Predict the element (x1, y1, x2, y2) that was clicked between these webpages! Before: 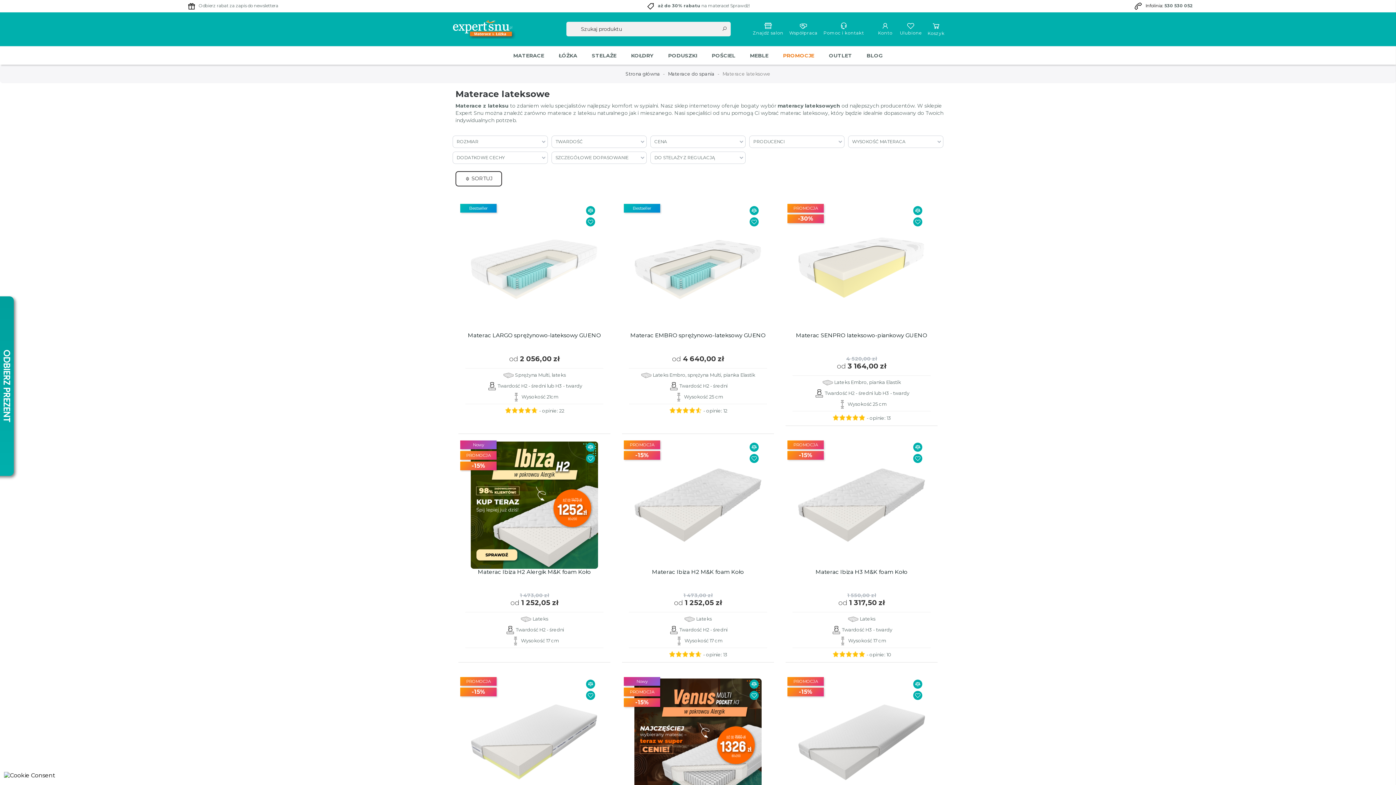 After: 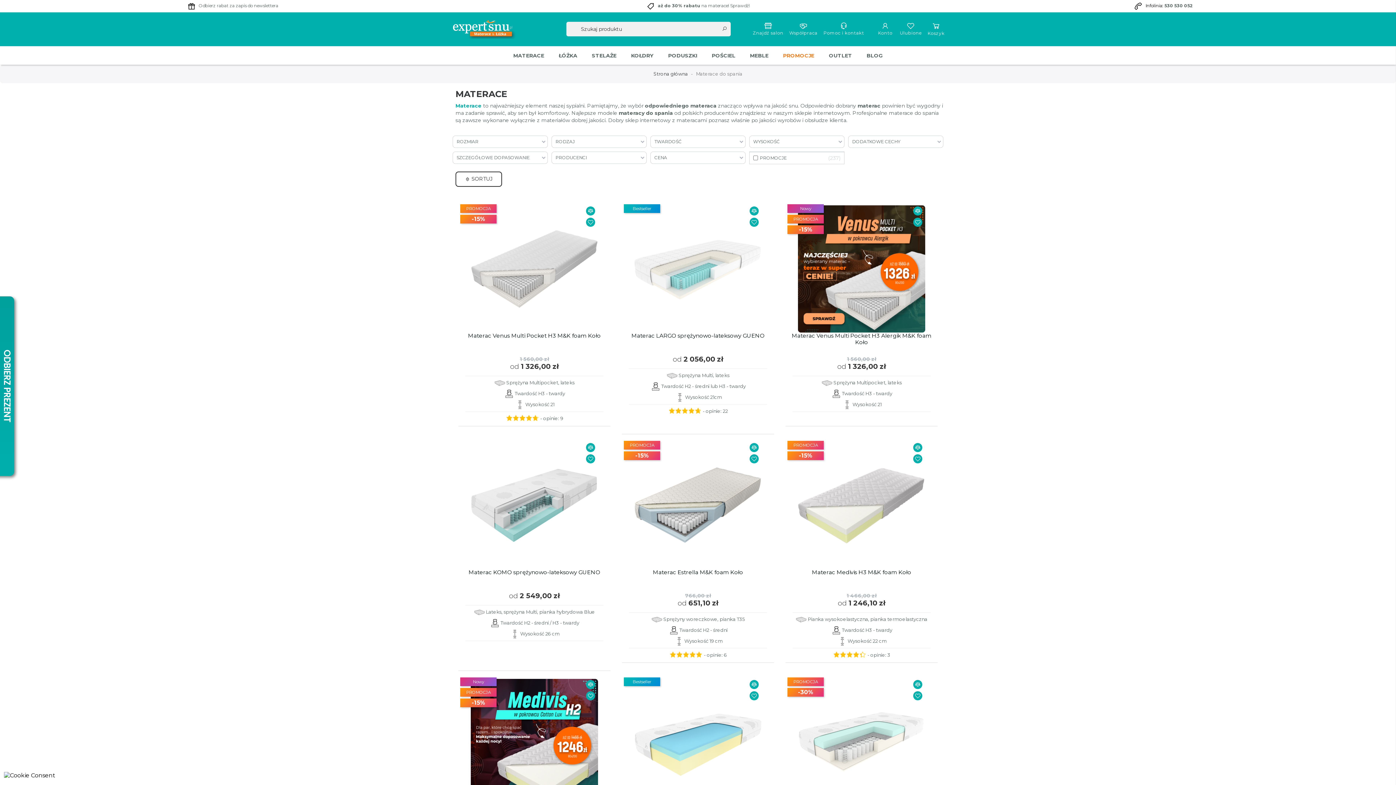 Action: bbox: (668, 71, 714, 76) label: Materace do spania